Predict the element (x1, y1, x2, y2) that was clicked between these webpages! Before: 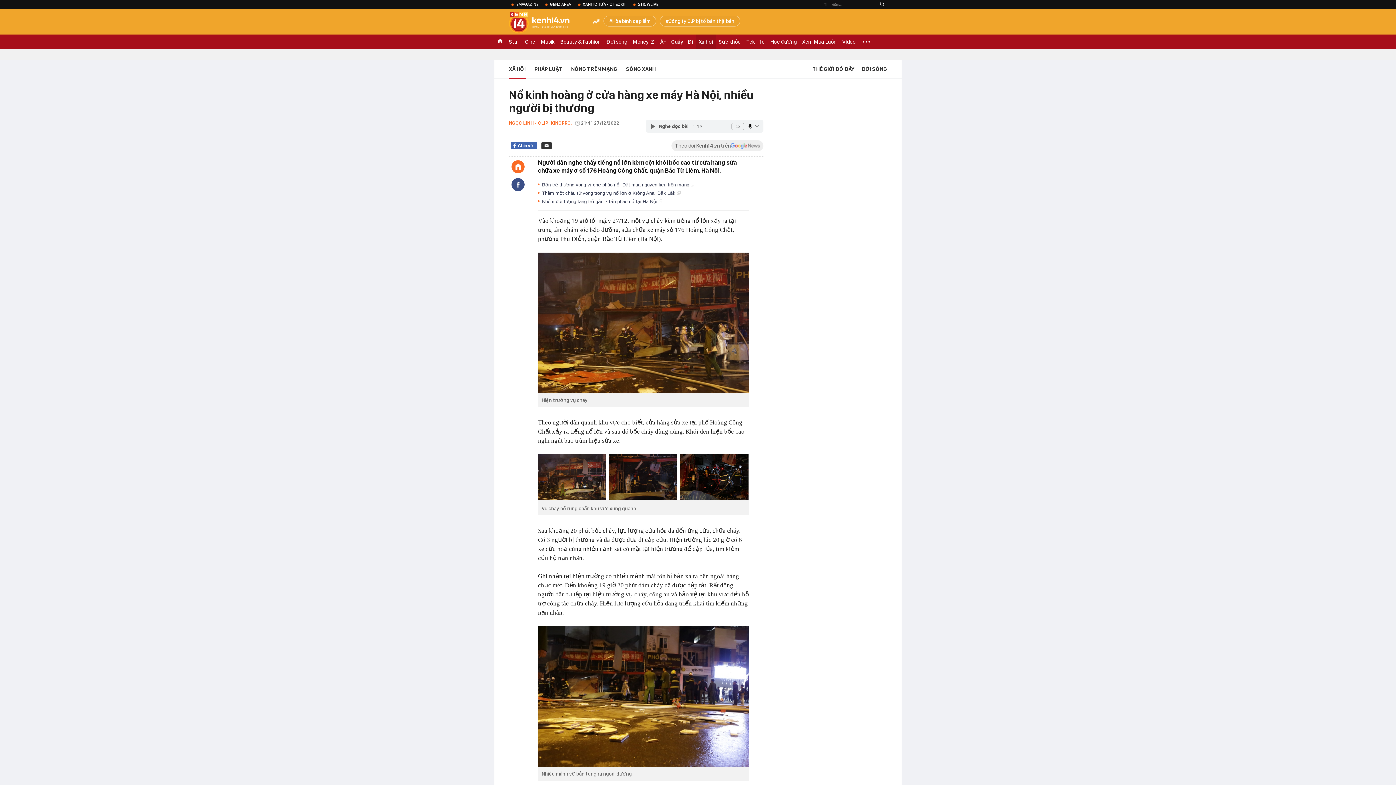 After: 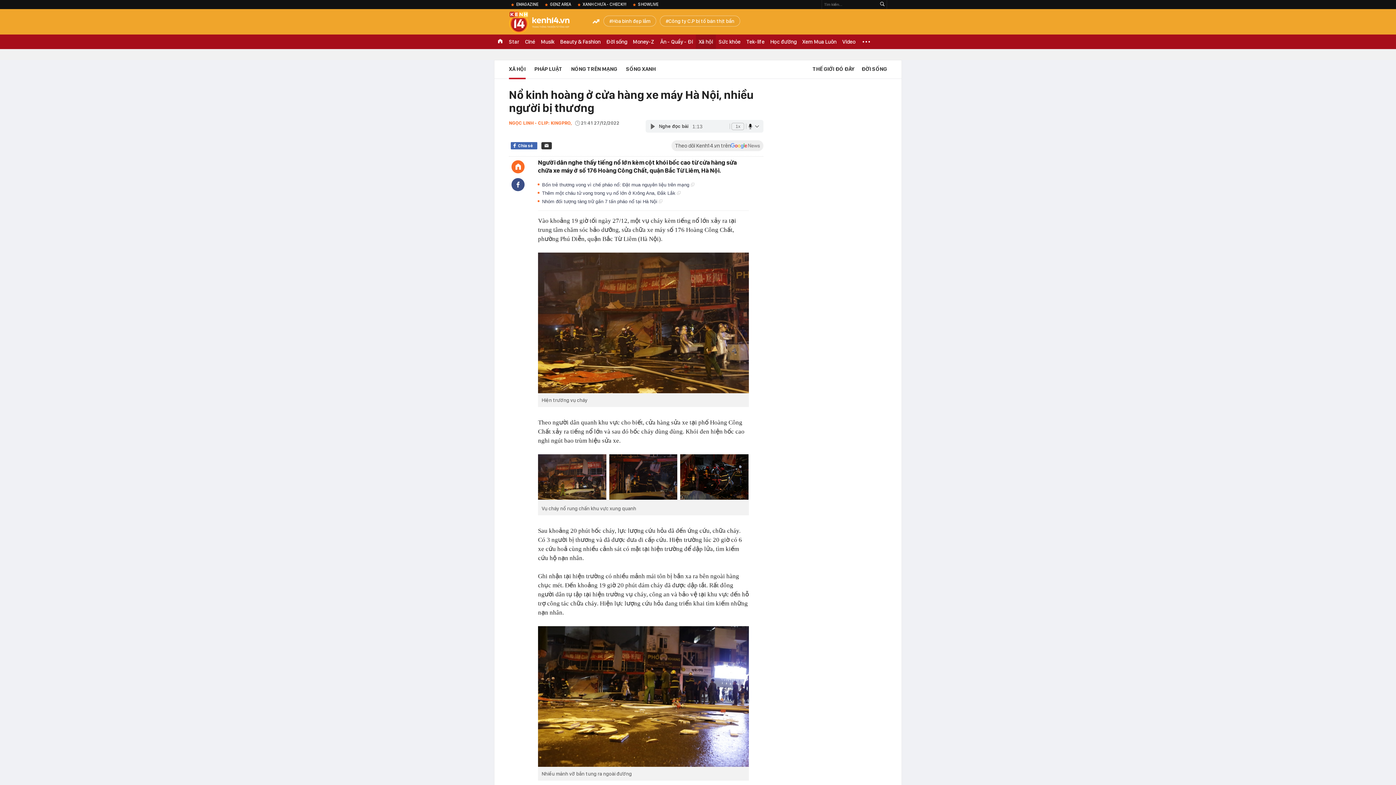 Action: bbox: (878, 0, 886, 9)